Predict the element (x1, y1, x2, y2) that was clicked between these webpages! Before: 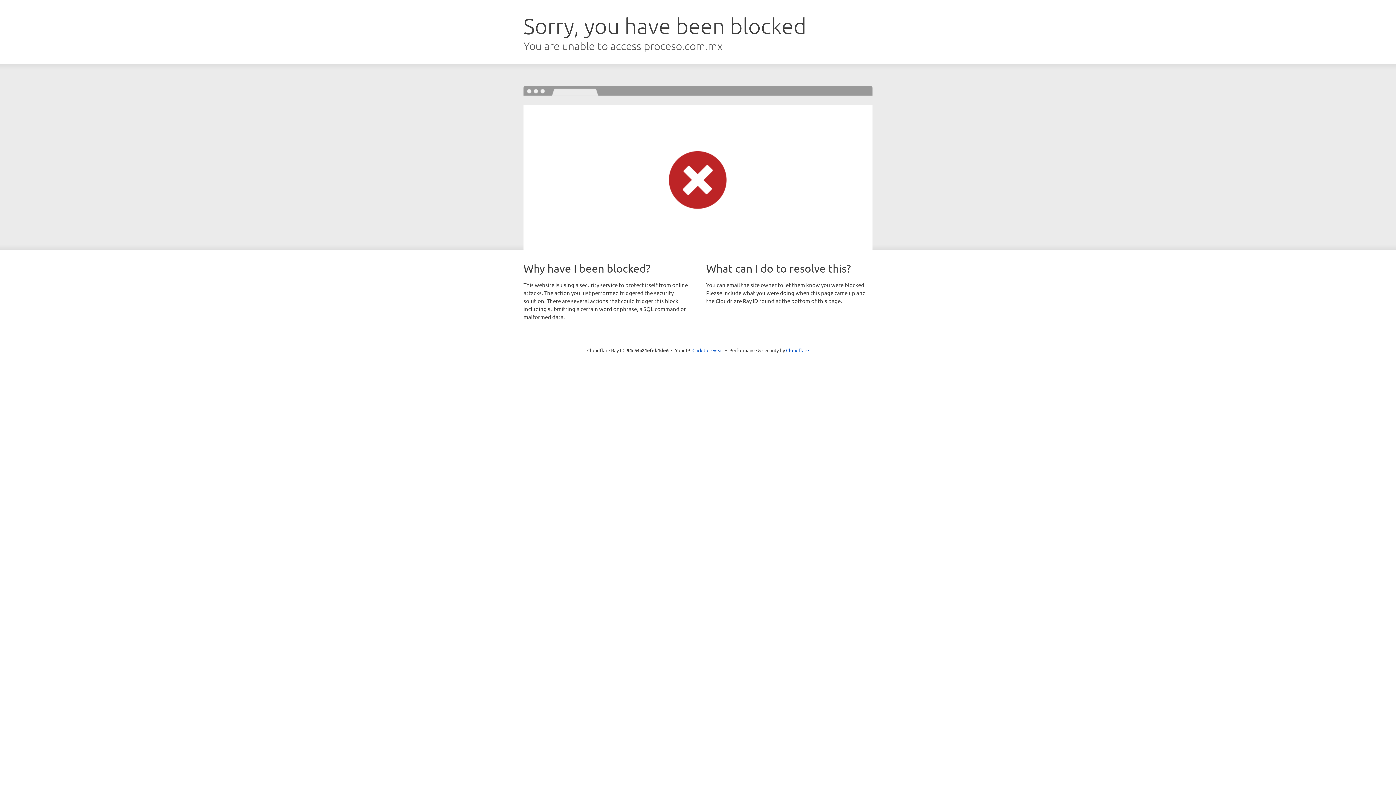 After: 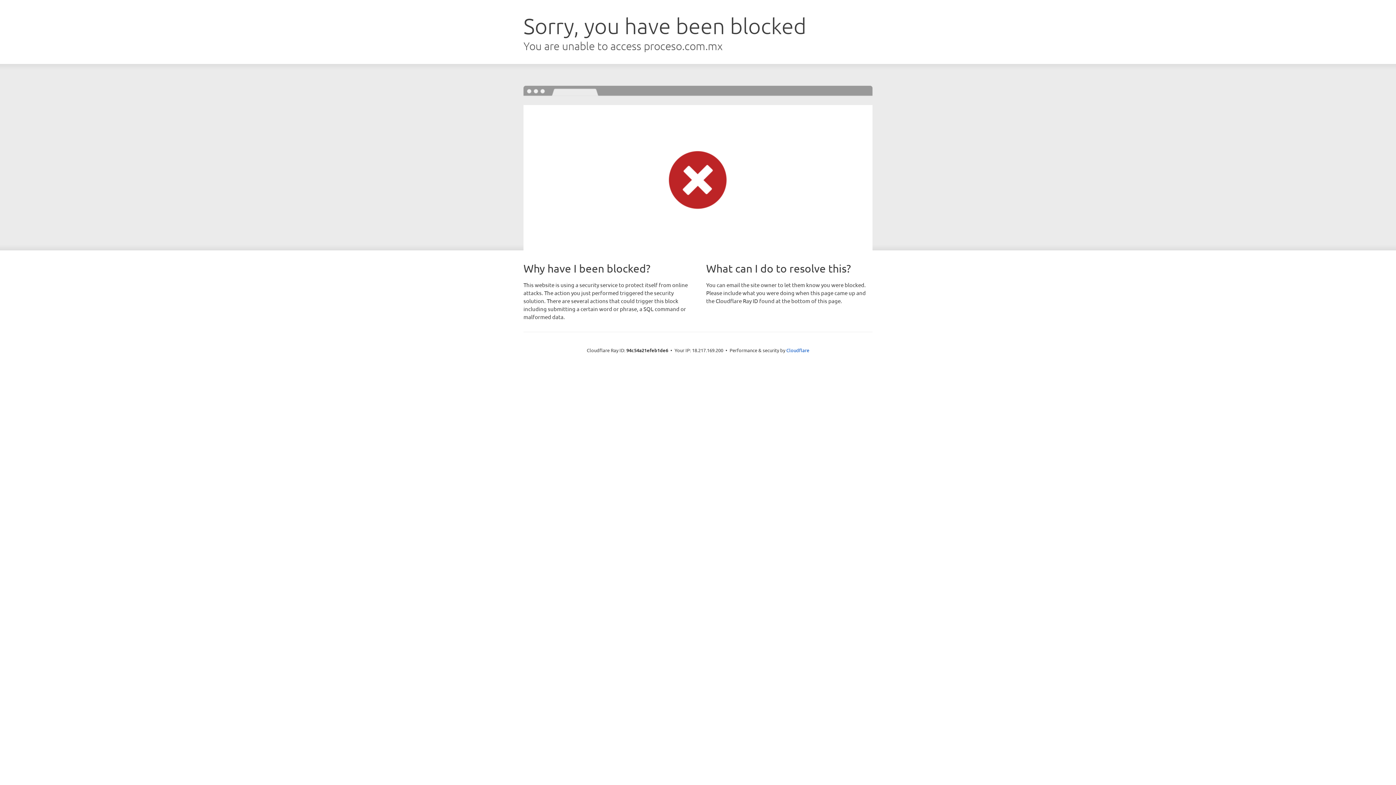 Action: bbox: (692, 346, 723, 353) label: Click to reveal